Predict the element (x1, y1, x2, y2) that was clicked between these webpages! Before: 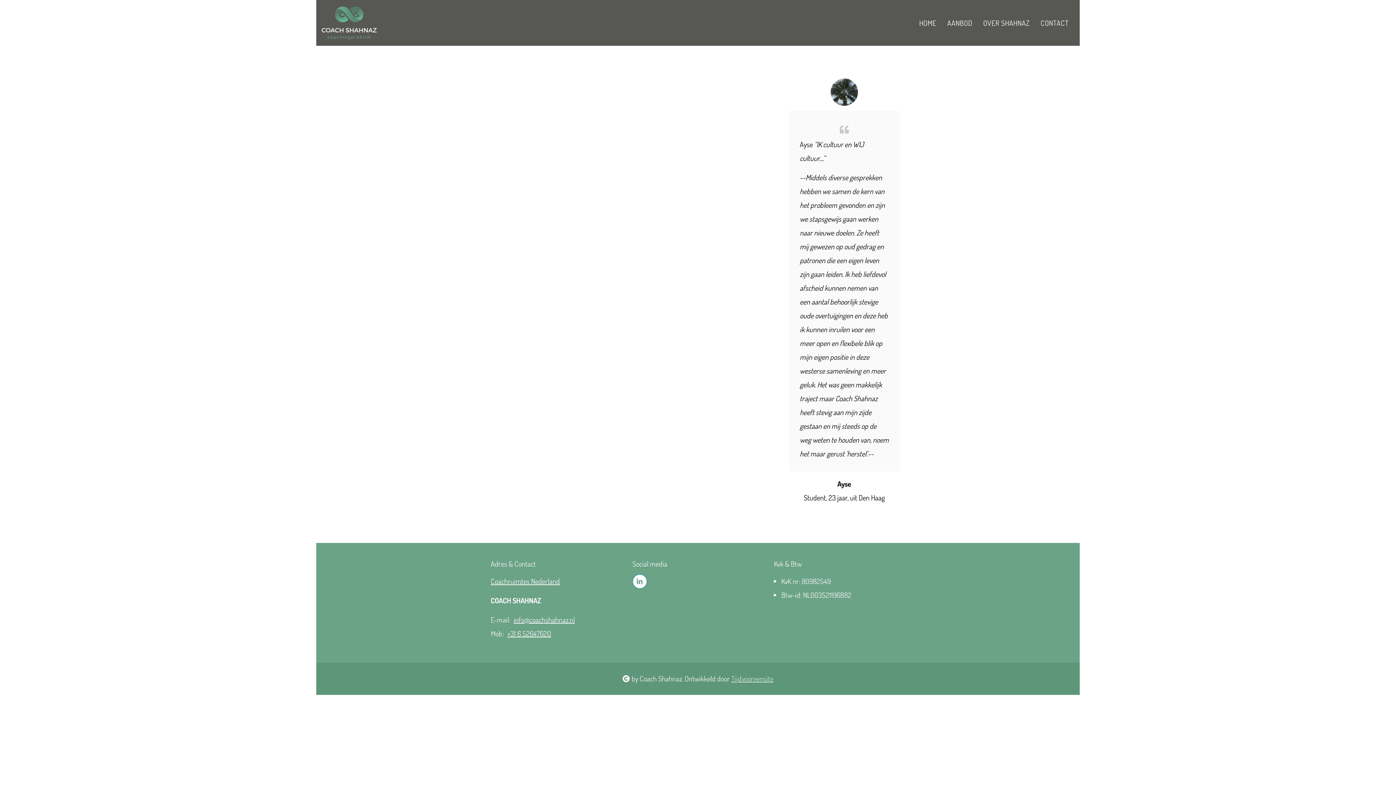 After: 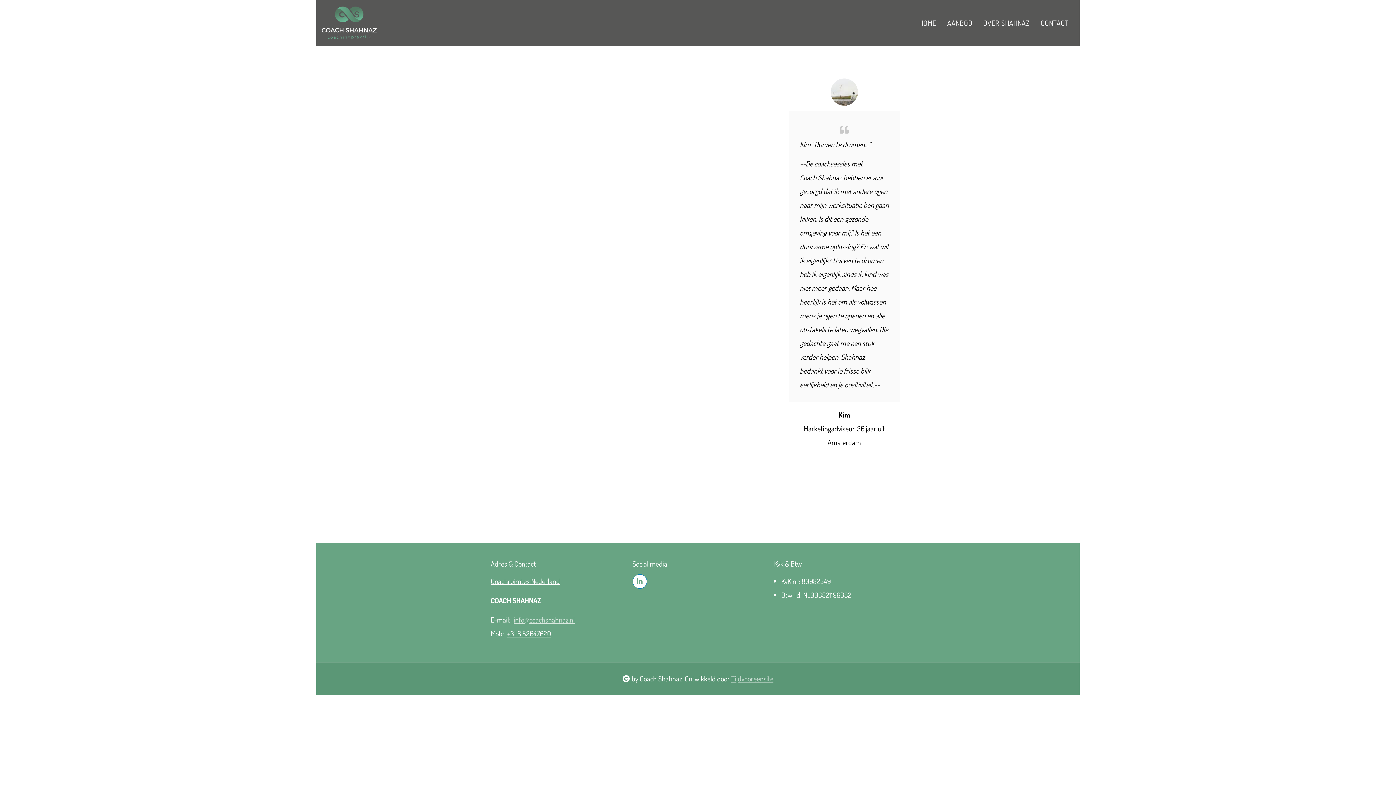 Action: label: info@coachshahnaz.nl bbox: (513, 616, 574, 623)